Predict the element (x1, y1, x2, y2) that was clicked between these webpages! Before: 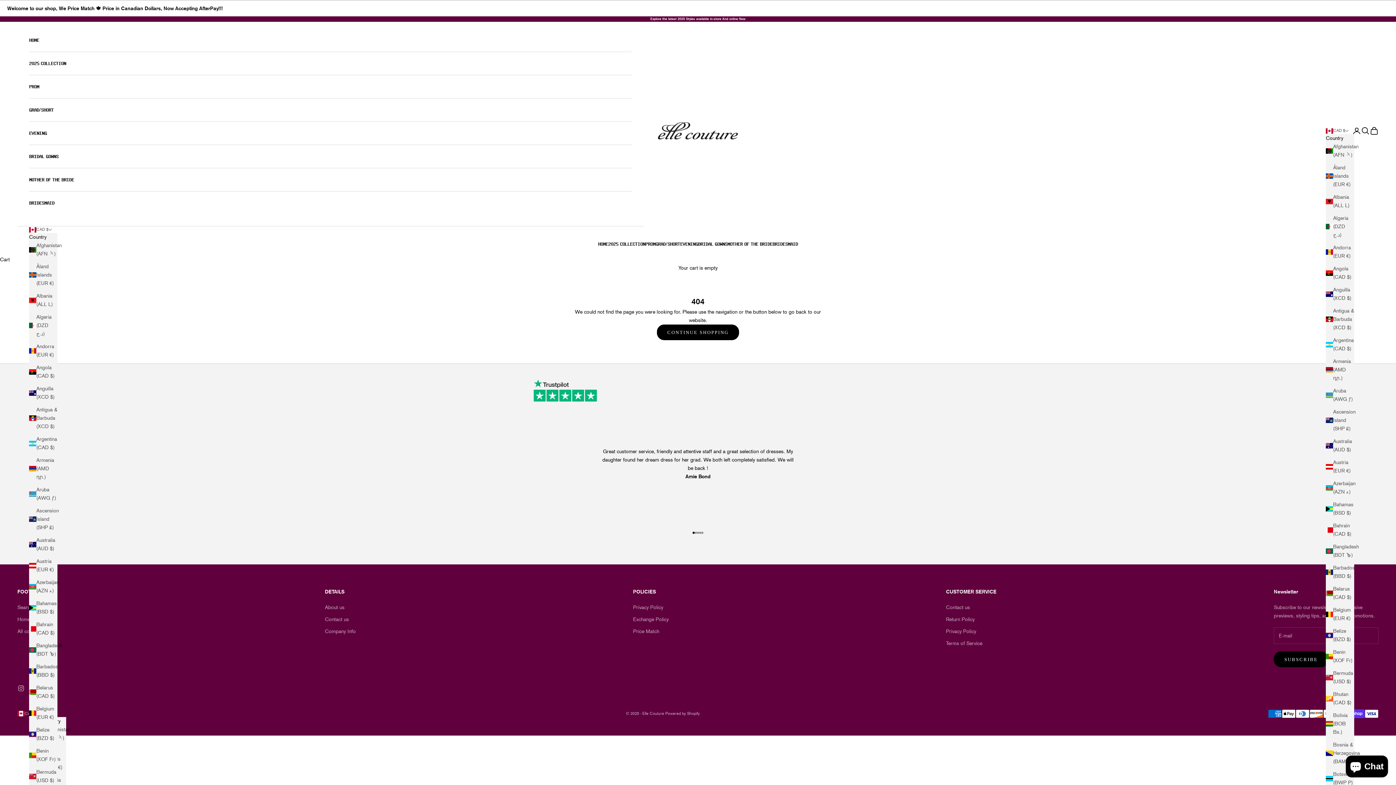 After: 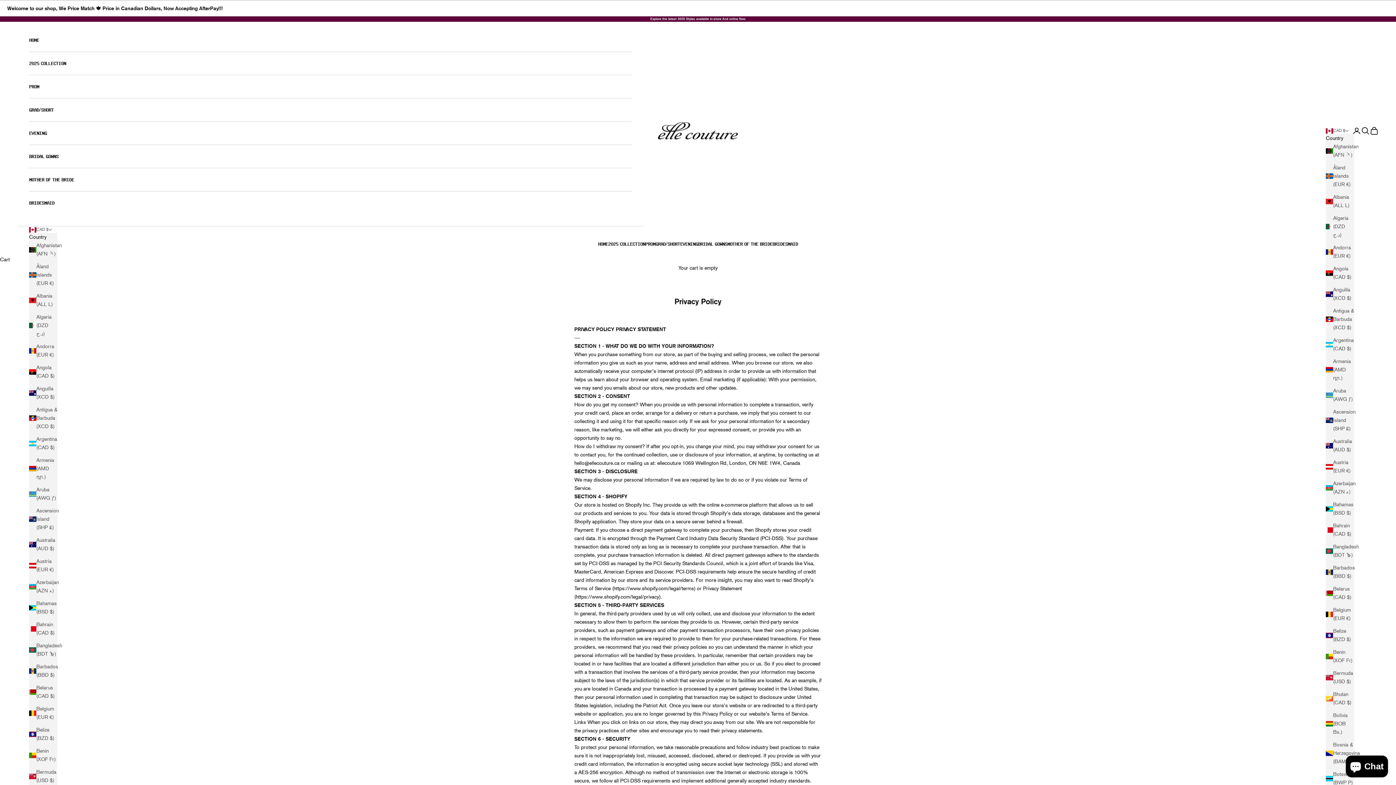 Action: bbox: (946, 628, 976, 634) label: Privacy Policy